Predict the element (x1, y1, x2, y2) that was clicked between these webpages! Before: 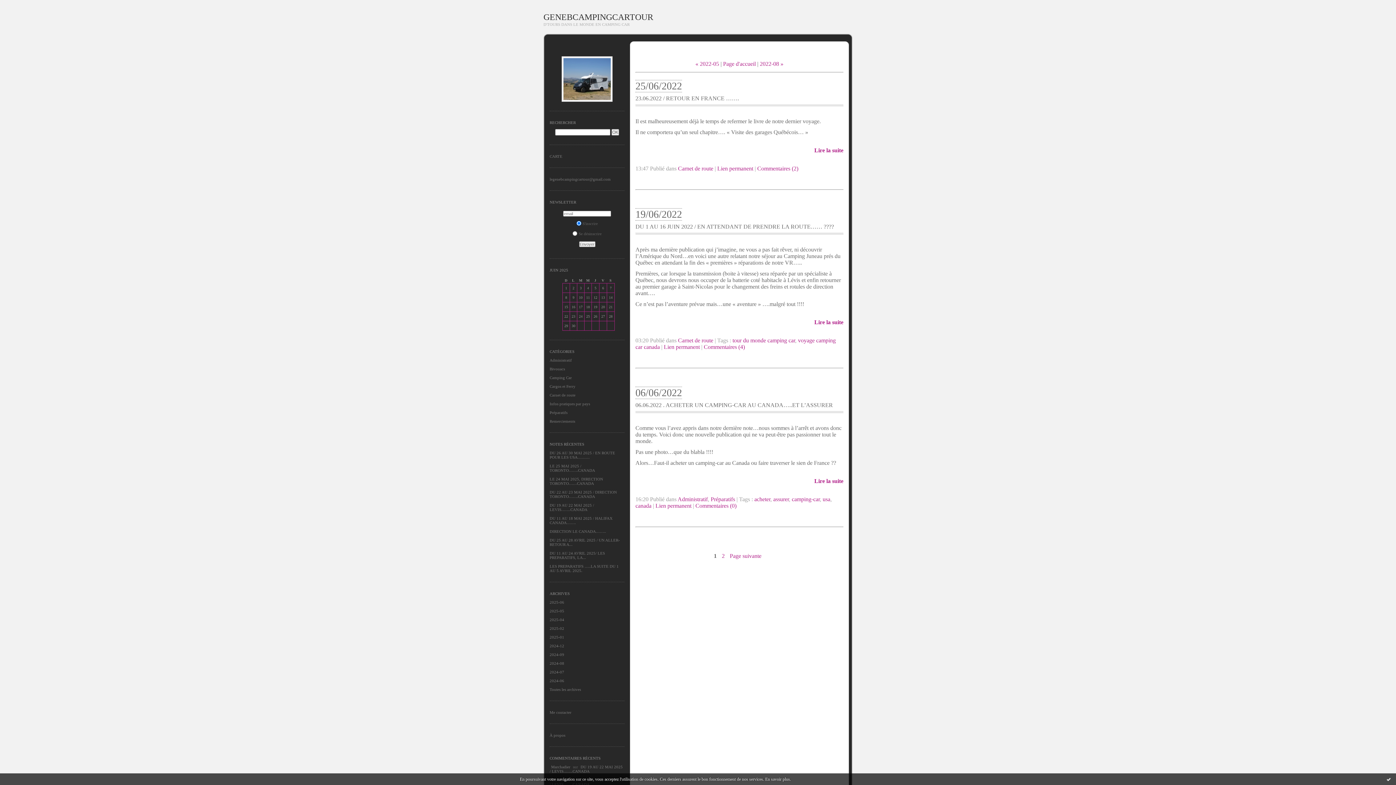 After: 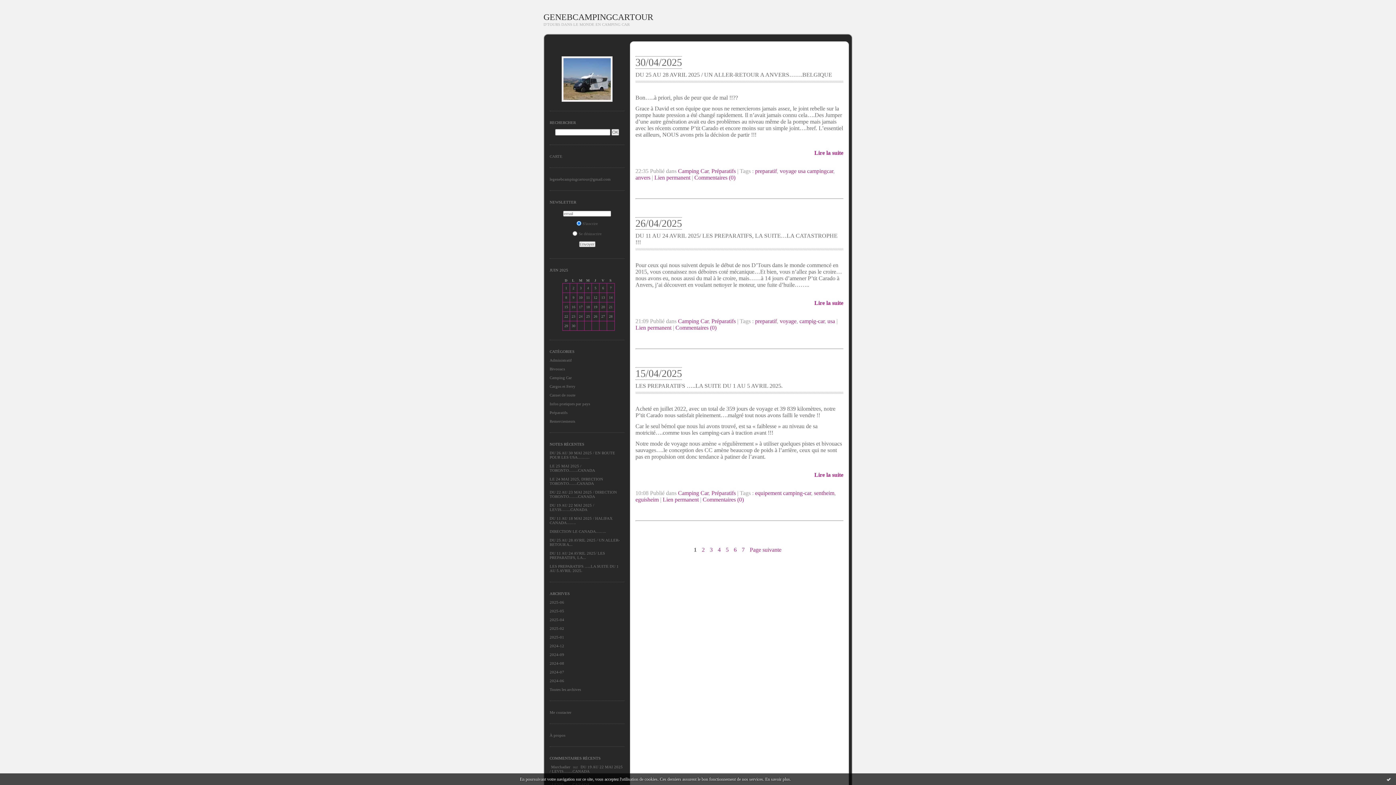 Action: label: Camping Car bbox: (549, 375, 572, 380)